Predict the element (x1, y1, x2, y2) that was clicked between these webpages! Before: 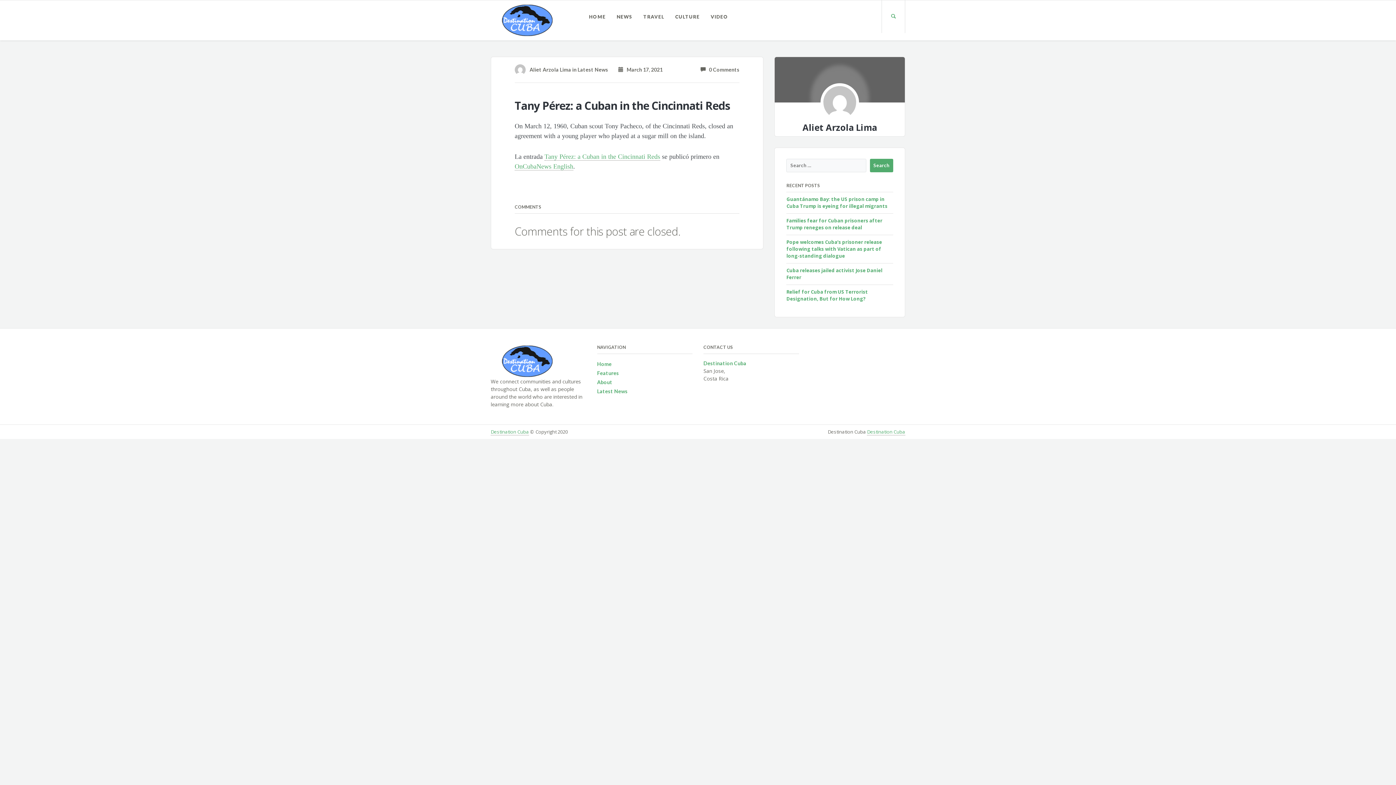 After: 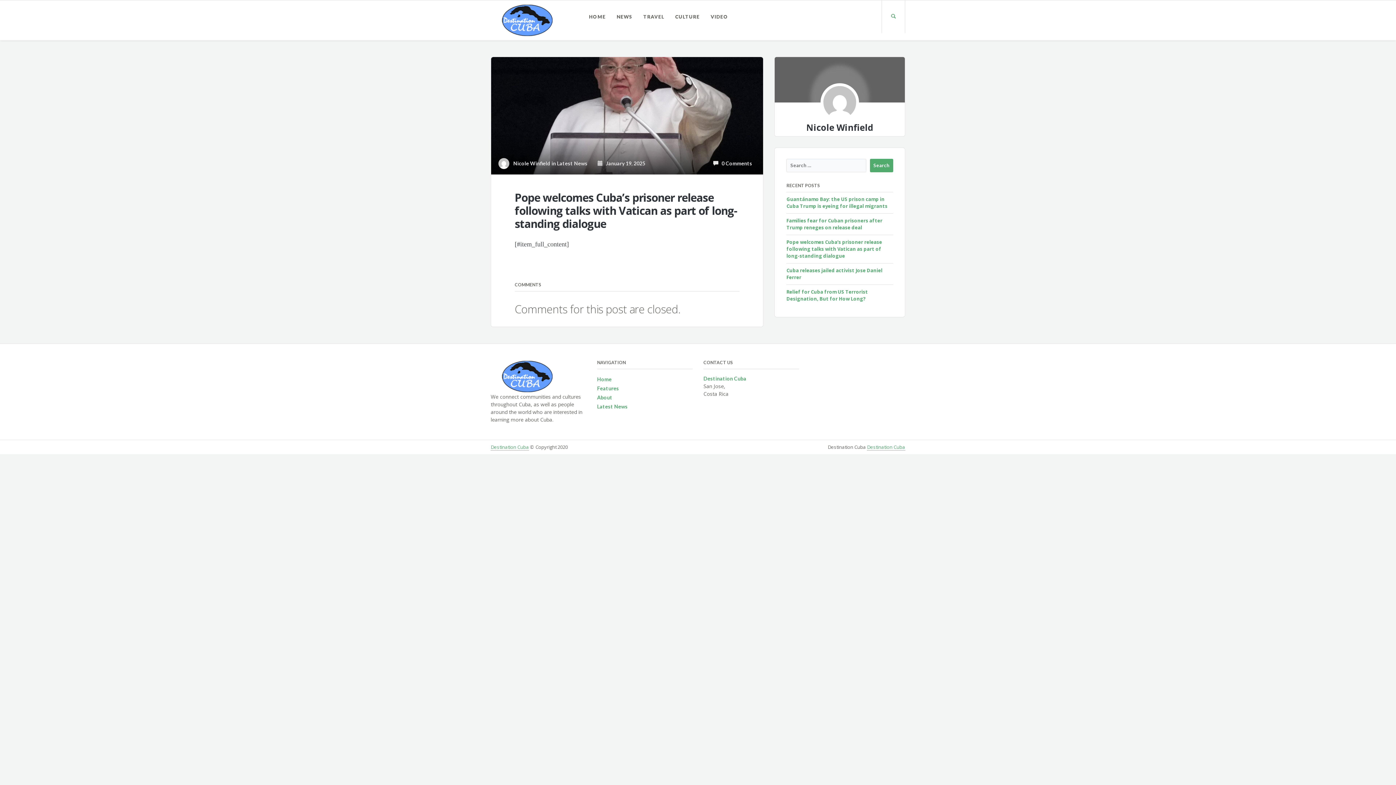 Action: bbox: (786, 238, 882, 259) label: Pope welcomes Cuba’s prisoner release following talks with Vatican as part of long-standing dialogue